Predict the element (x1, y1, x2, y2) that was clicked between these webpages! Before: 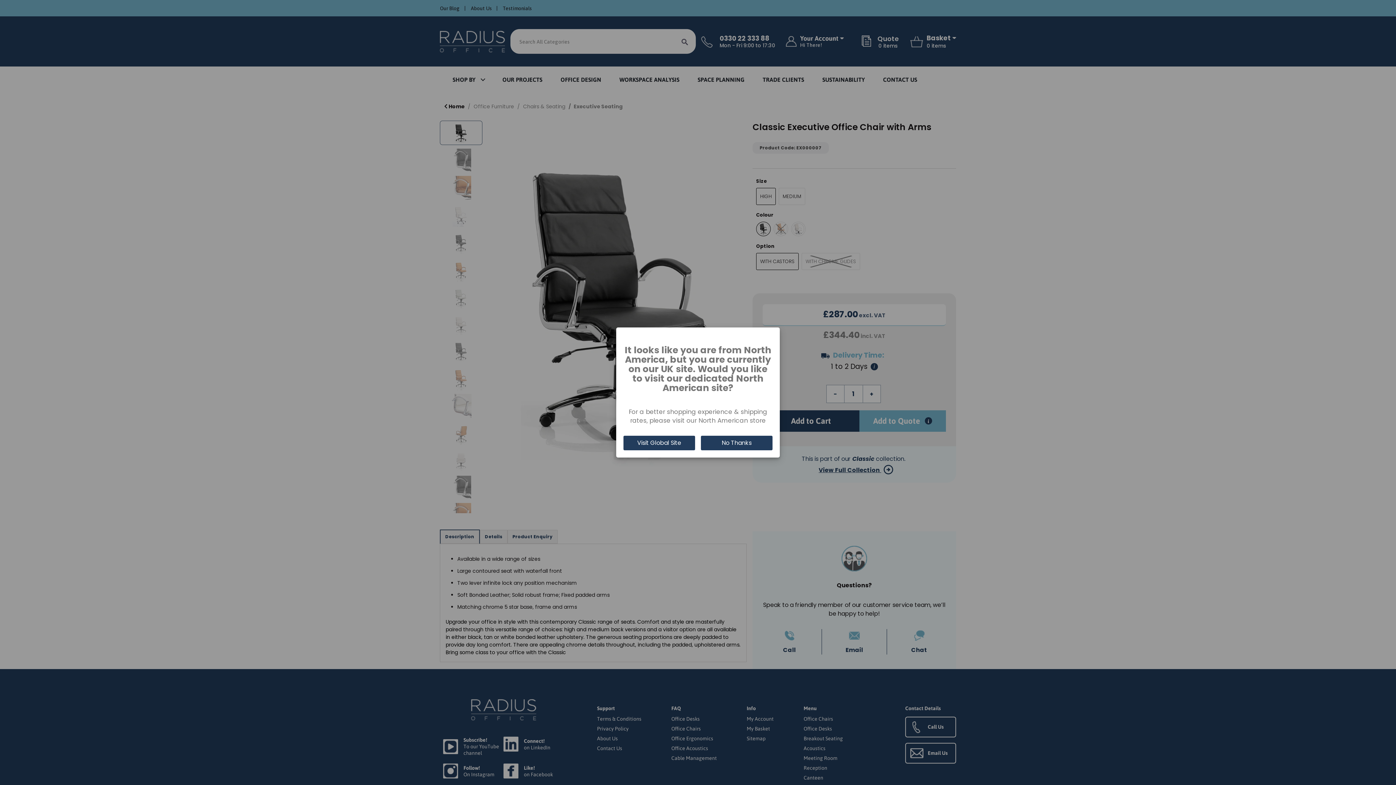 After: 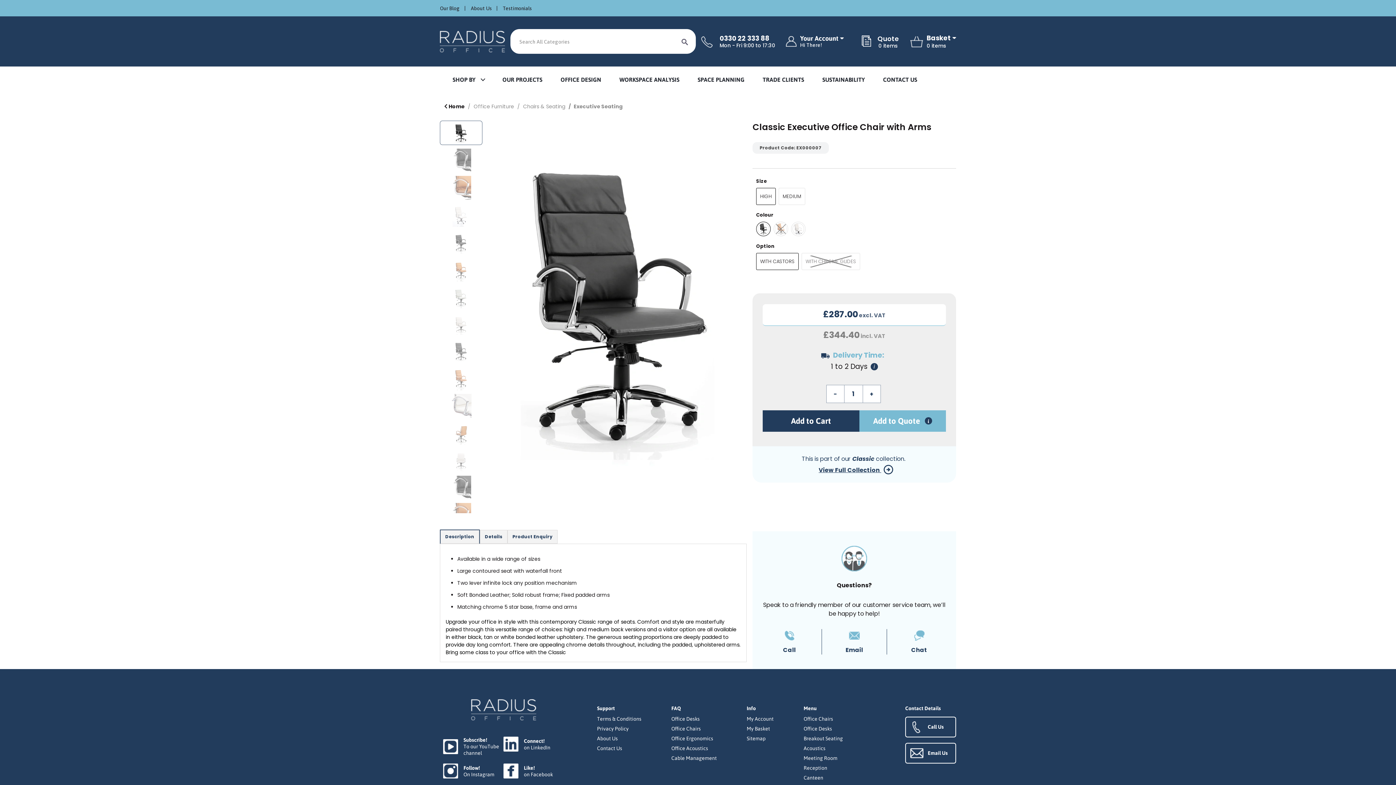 Action: bbox: (701, 436, 772, 450) label: No Thanks